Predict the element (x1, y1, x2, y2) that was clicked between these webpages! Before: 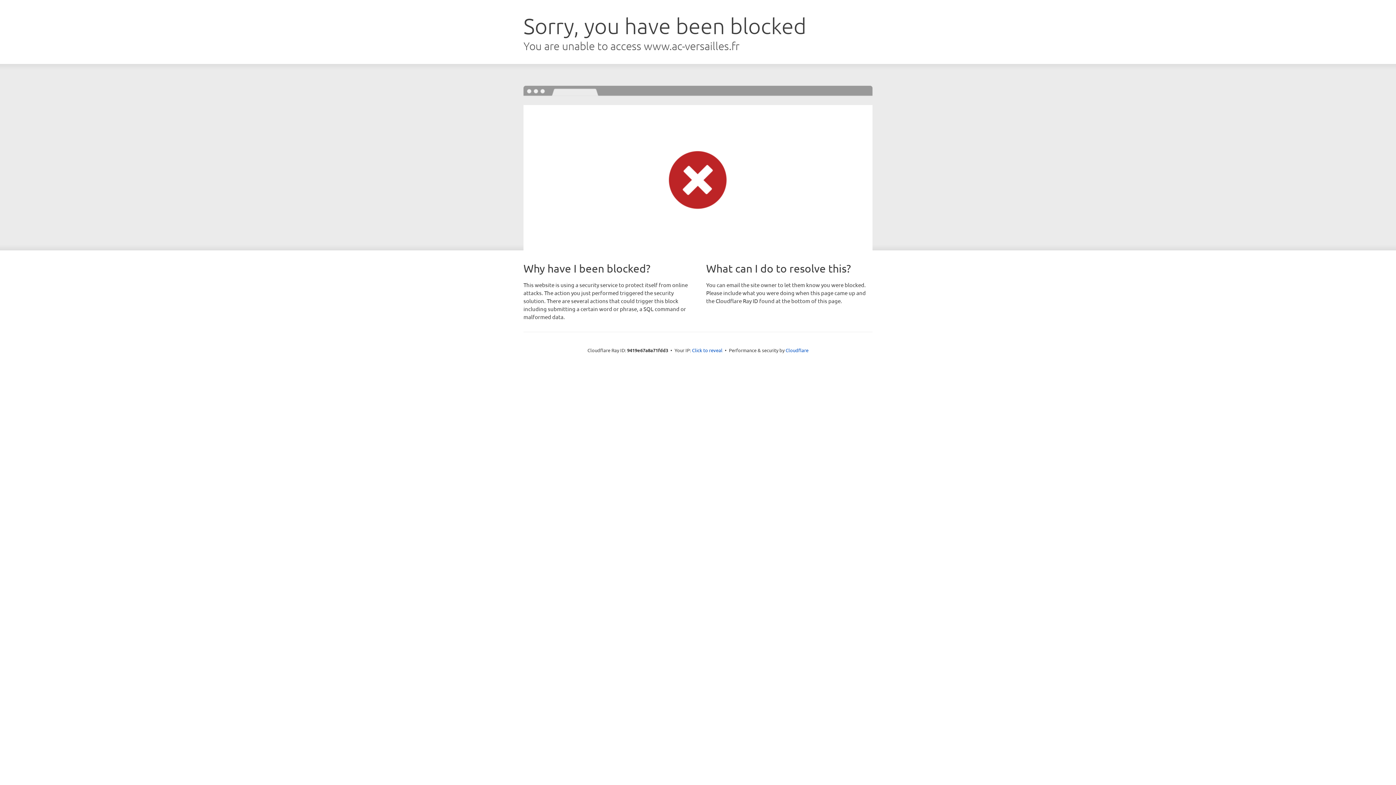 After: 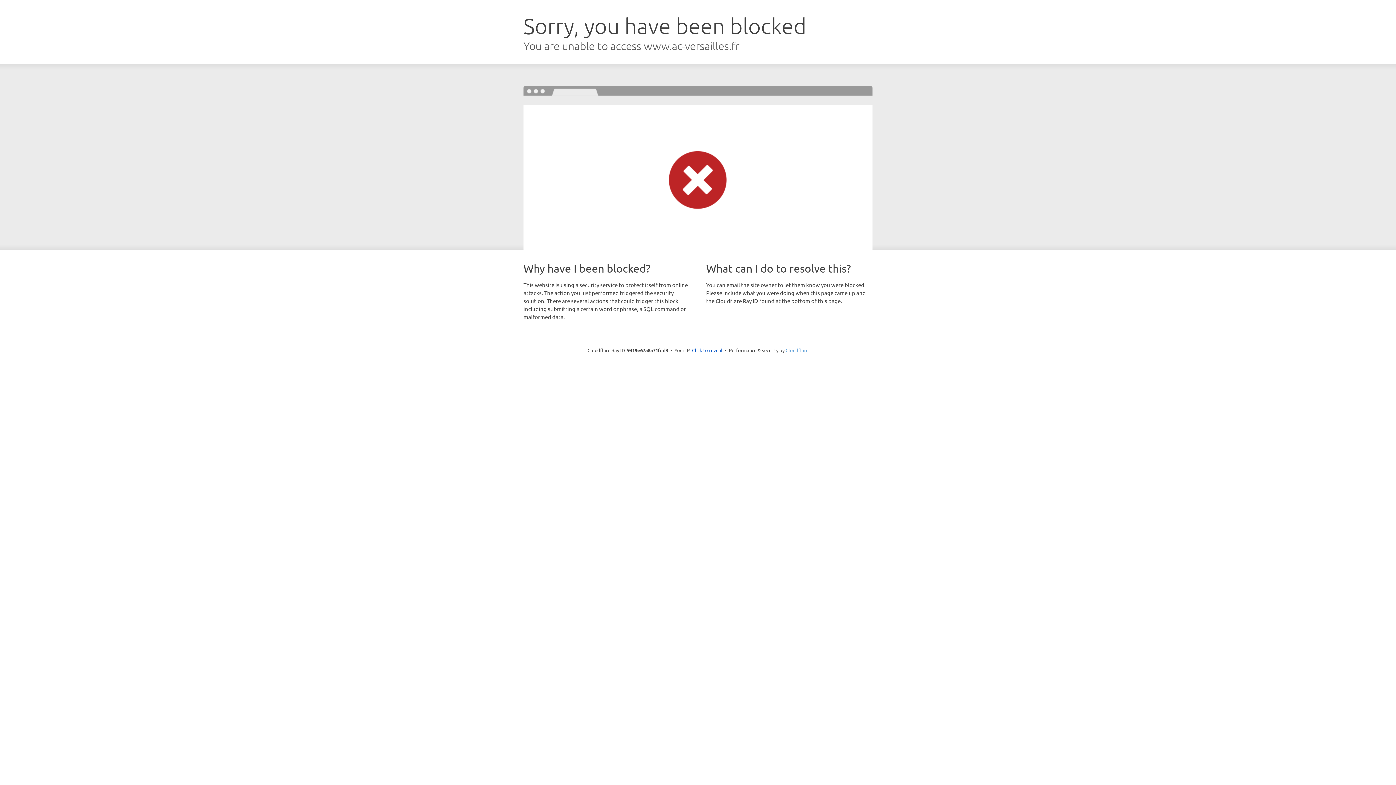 Action: bbox: (785, 347, 808, 353) label: Cloudflare